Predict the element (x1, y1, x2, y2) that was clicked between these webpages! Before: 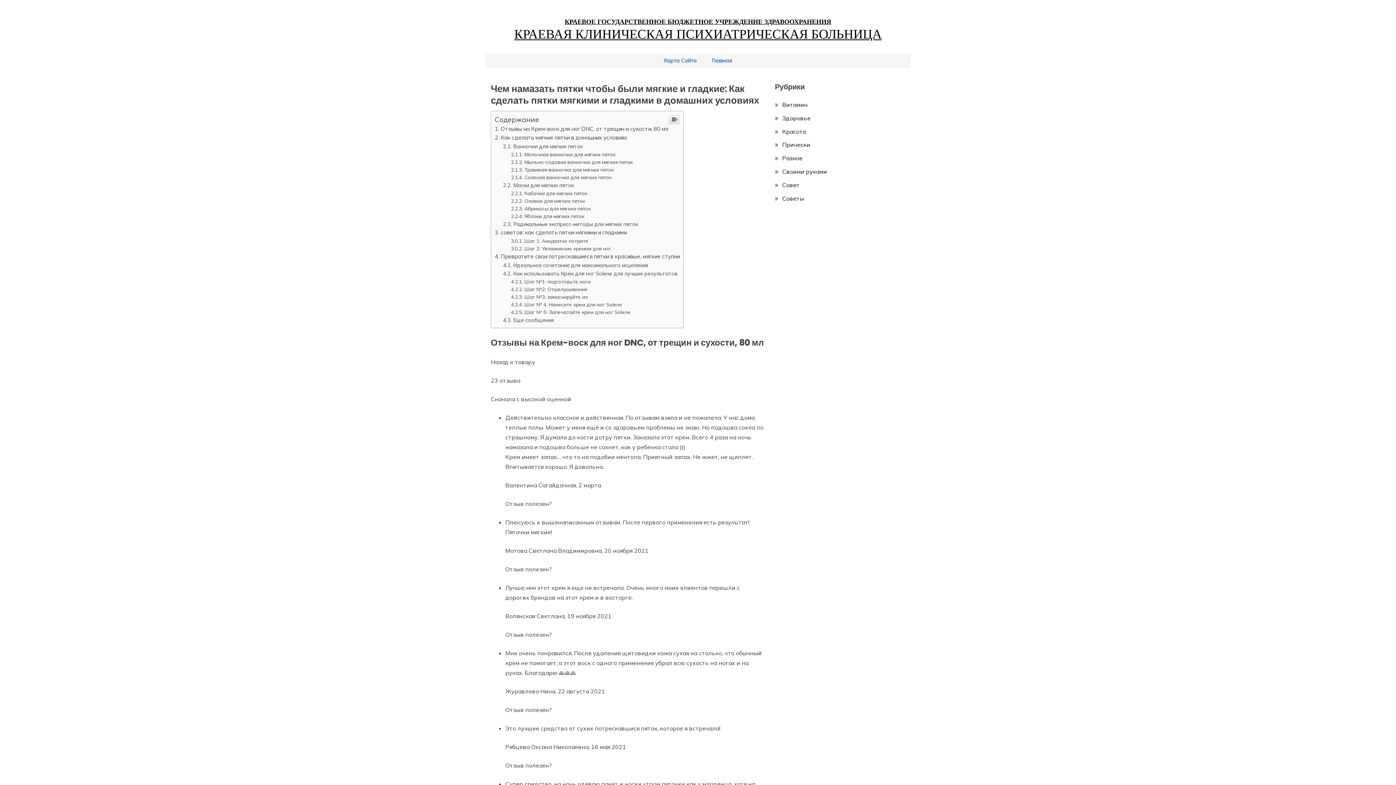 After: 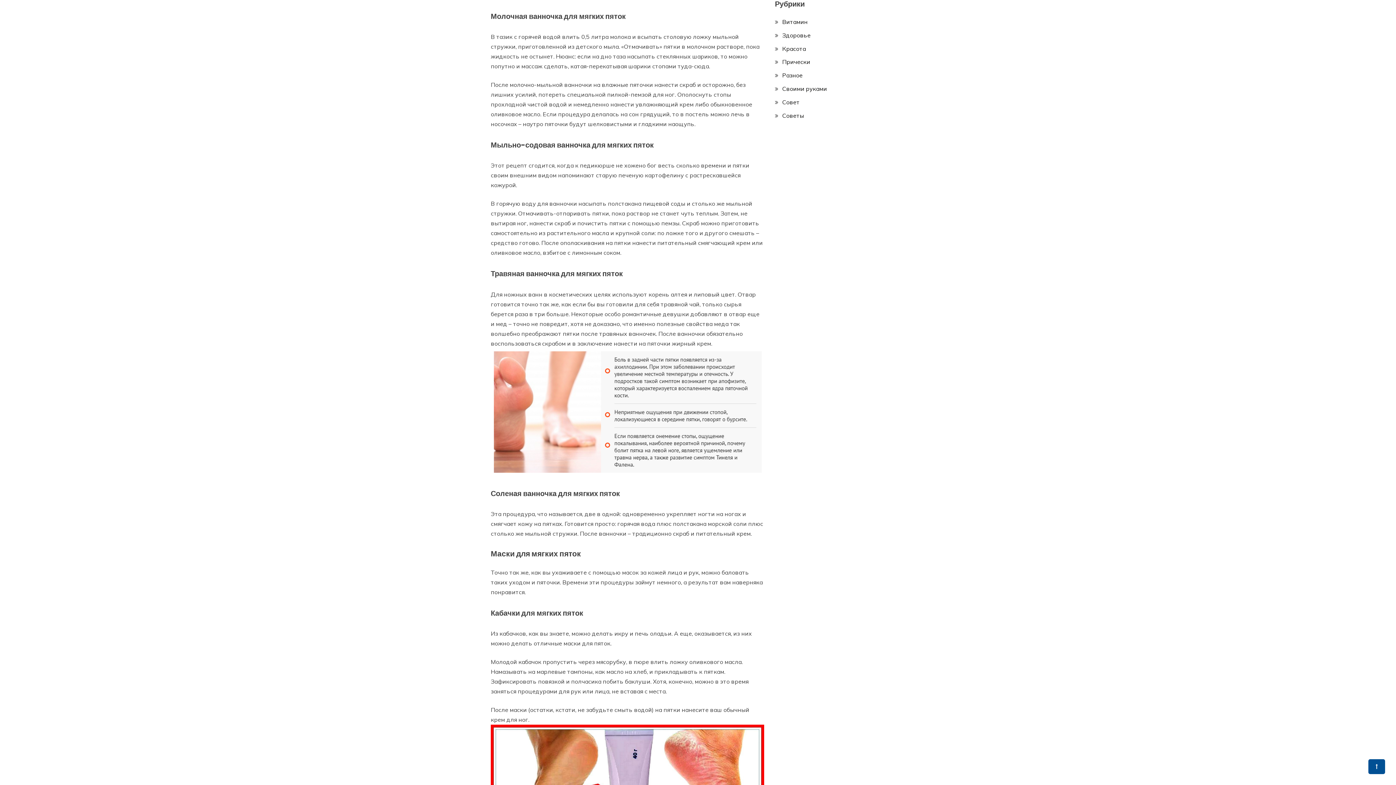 Action: label: Молочная ванночка для мягких пяток bbox: (511, 151, 615, 157)